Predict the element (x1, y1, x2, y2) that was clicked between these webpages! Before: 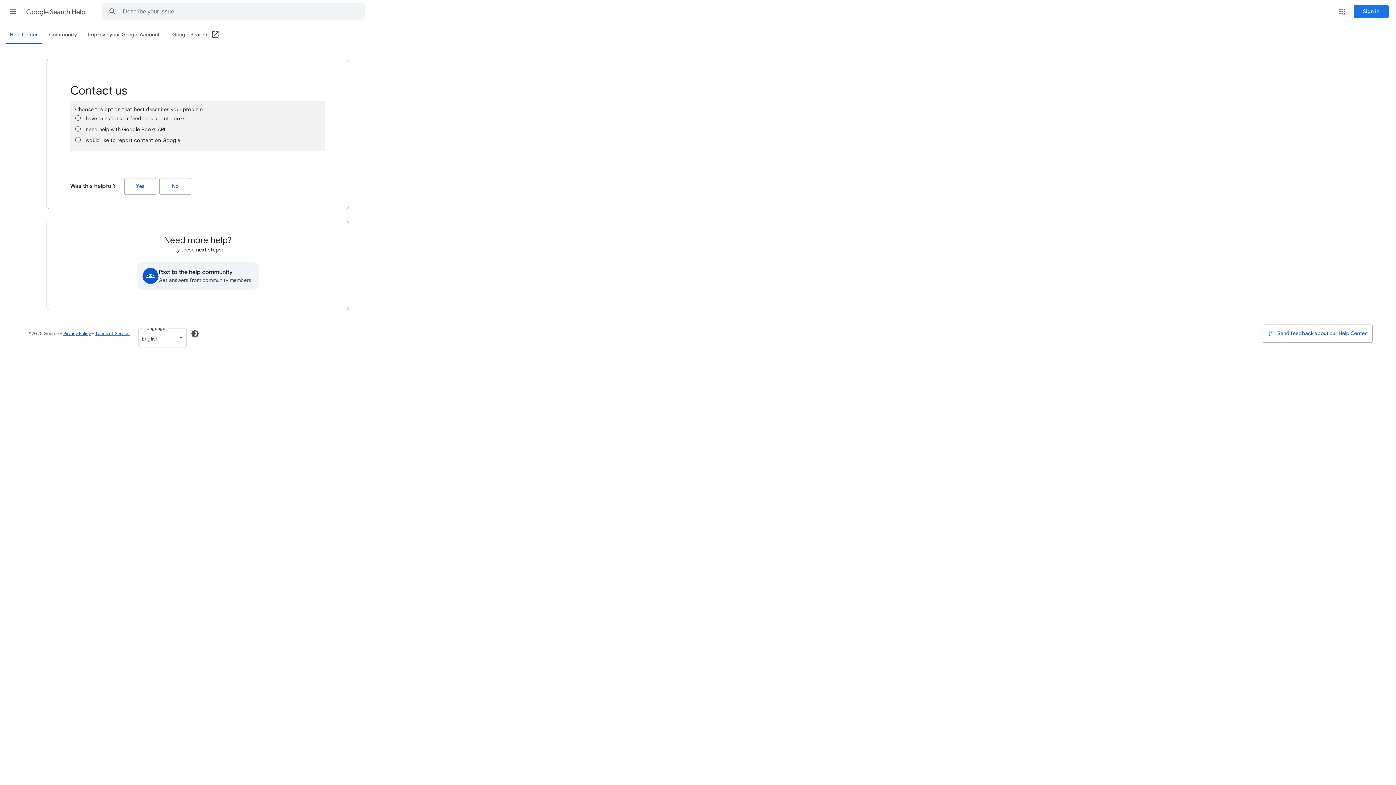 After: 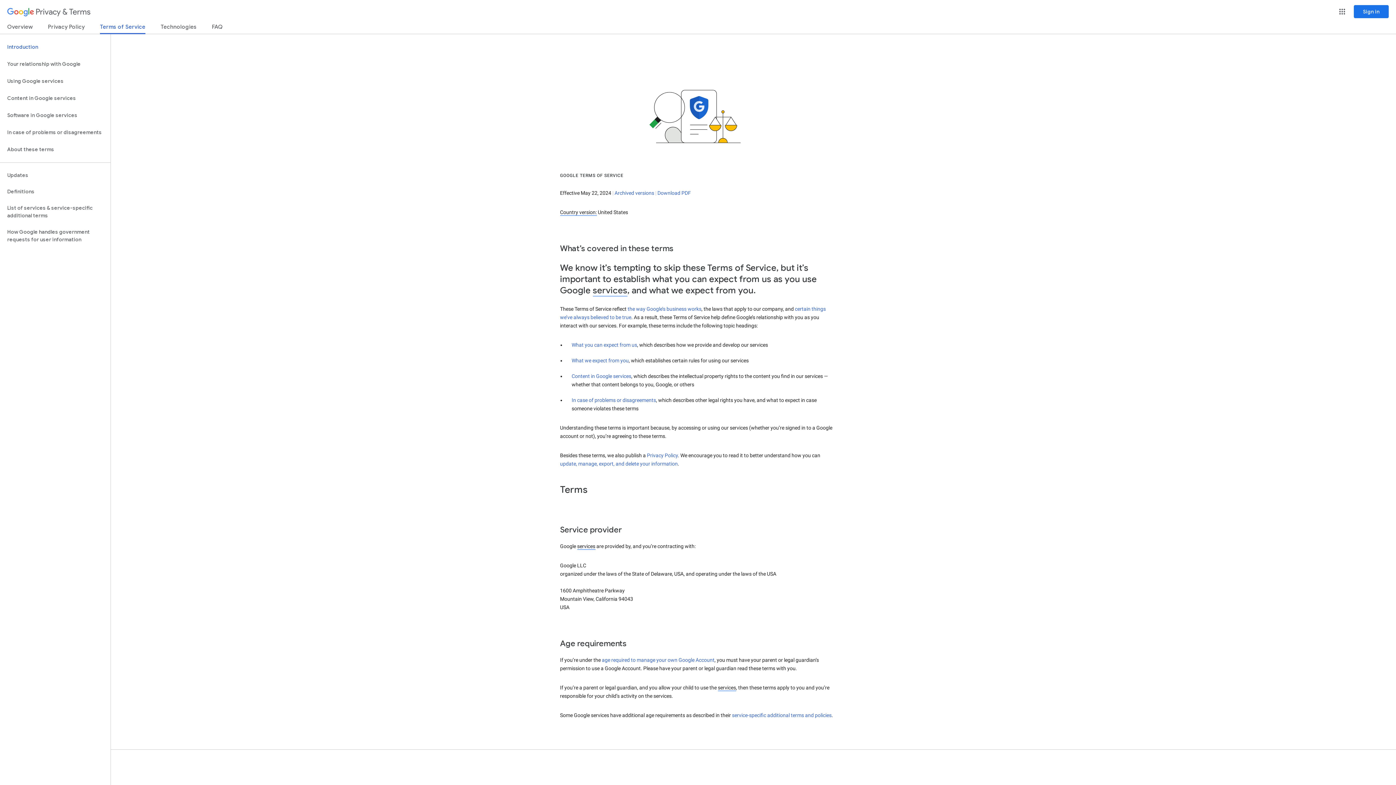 Action: bbox: (95, 330, 129, 336) label: Terms of Service